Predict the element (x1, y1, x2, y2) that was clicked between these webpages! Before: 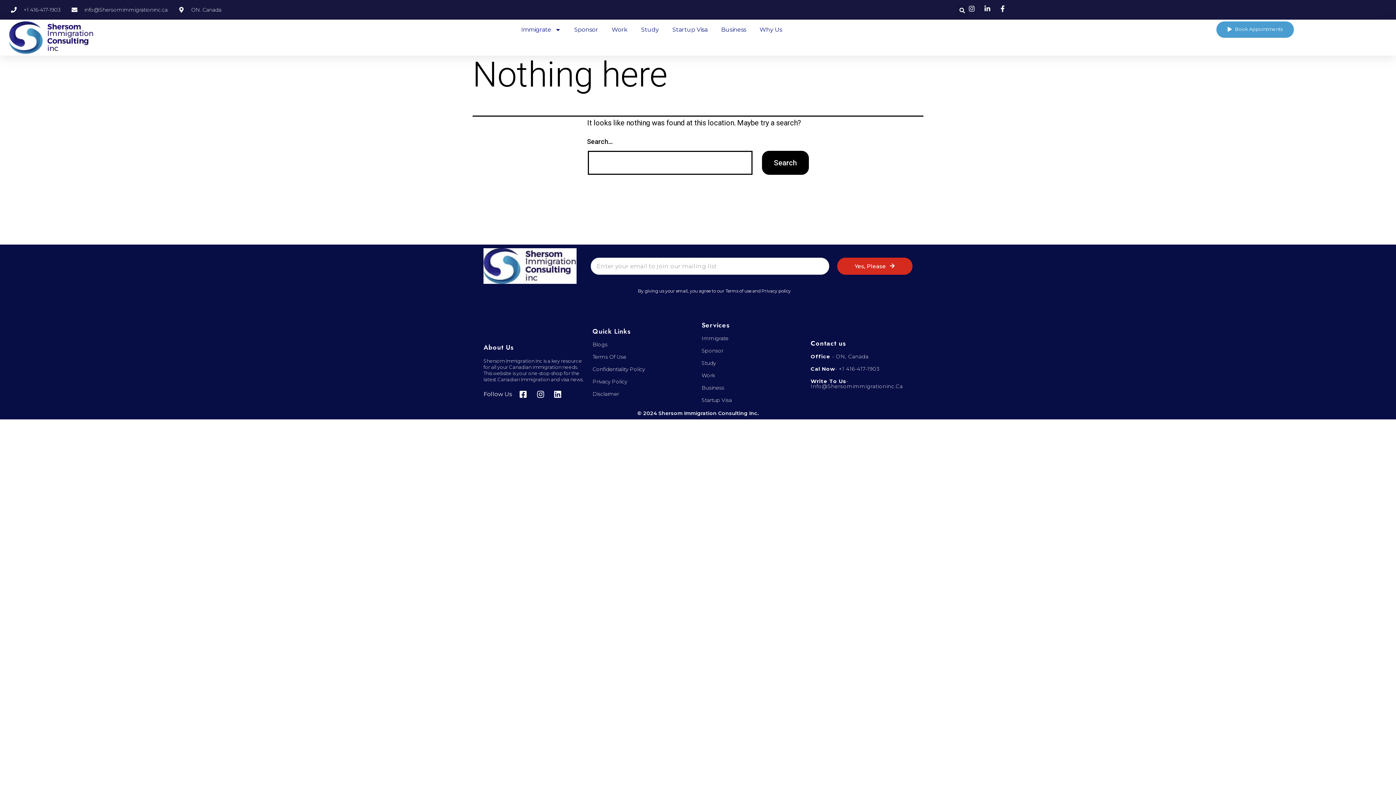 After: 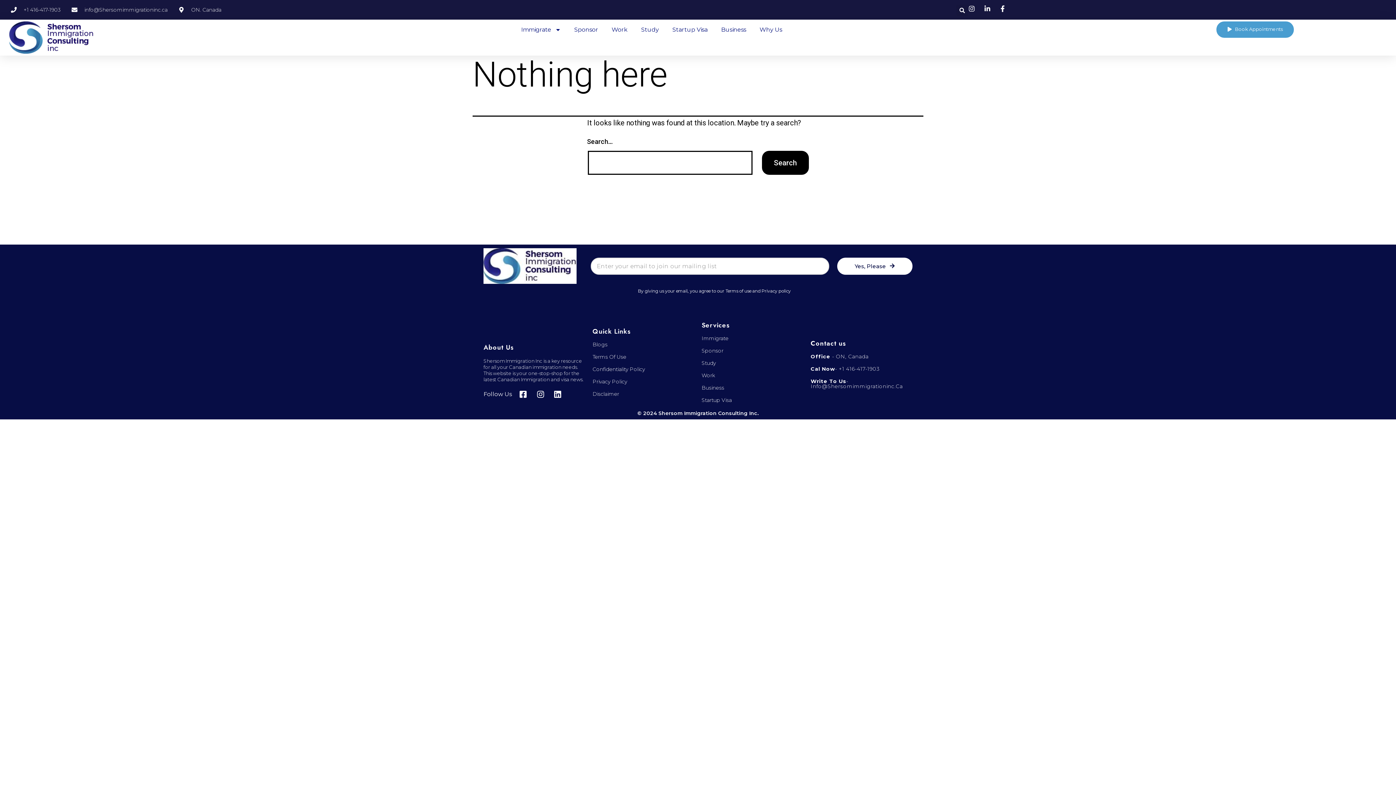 Action: bbox: (837, 257, 912, 274) label: Yes, Please